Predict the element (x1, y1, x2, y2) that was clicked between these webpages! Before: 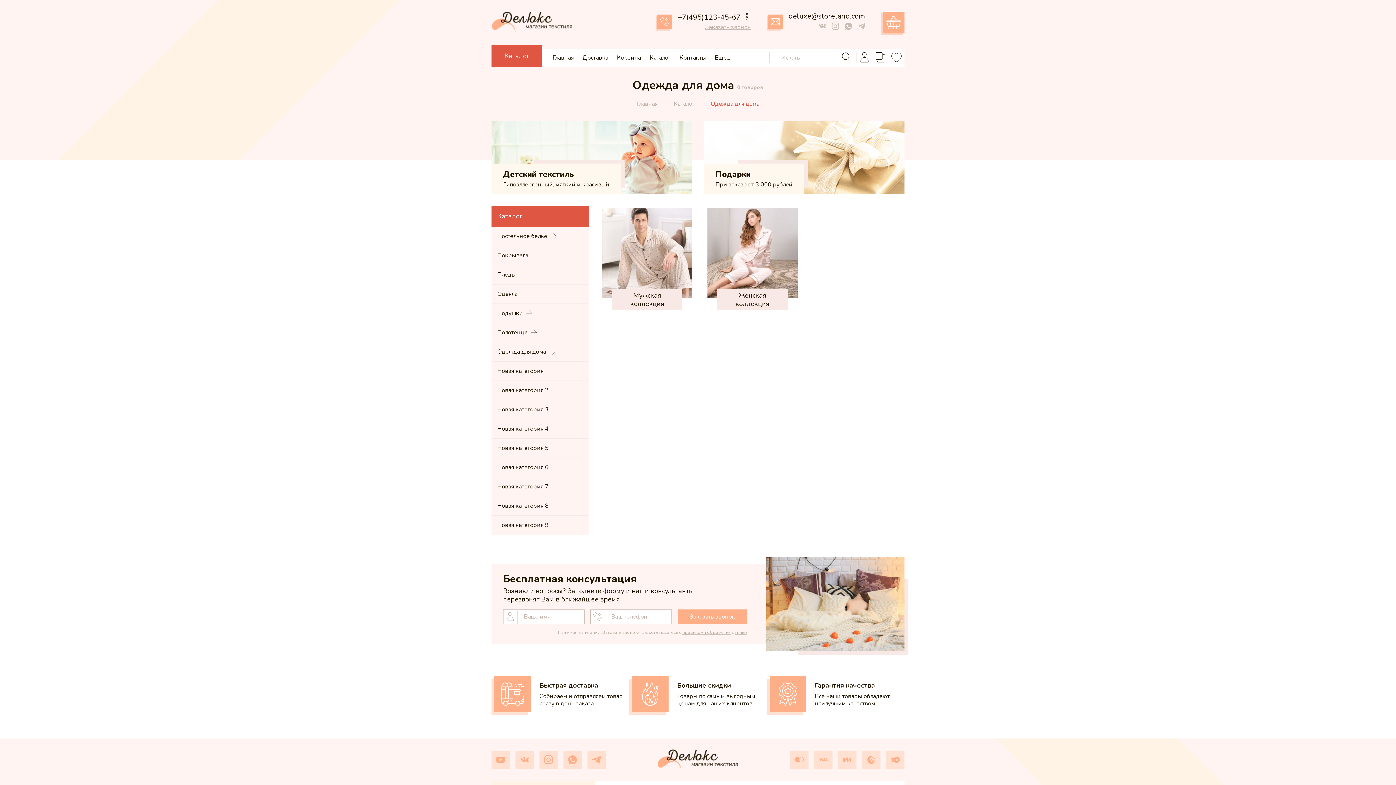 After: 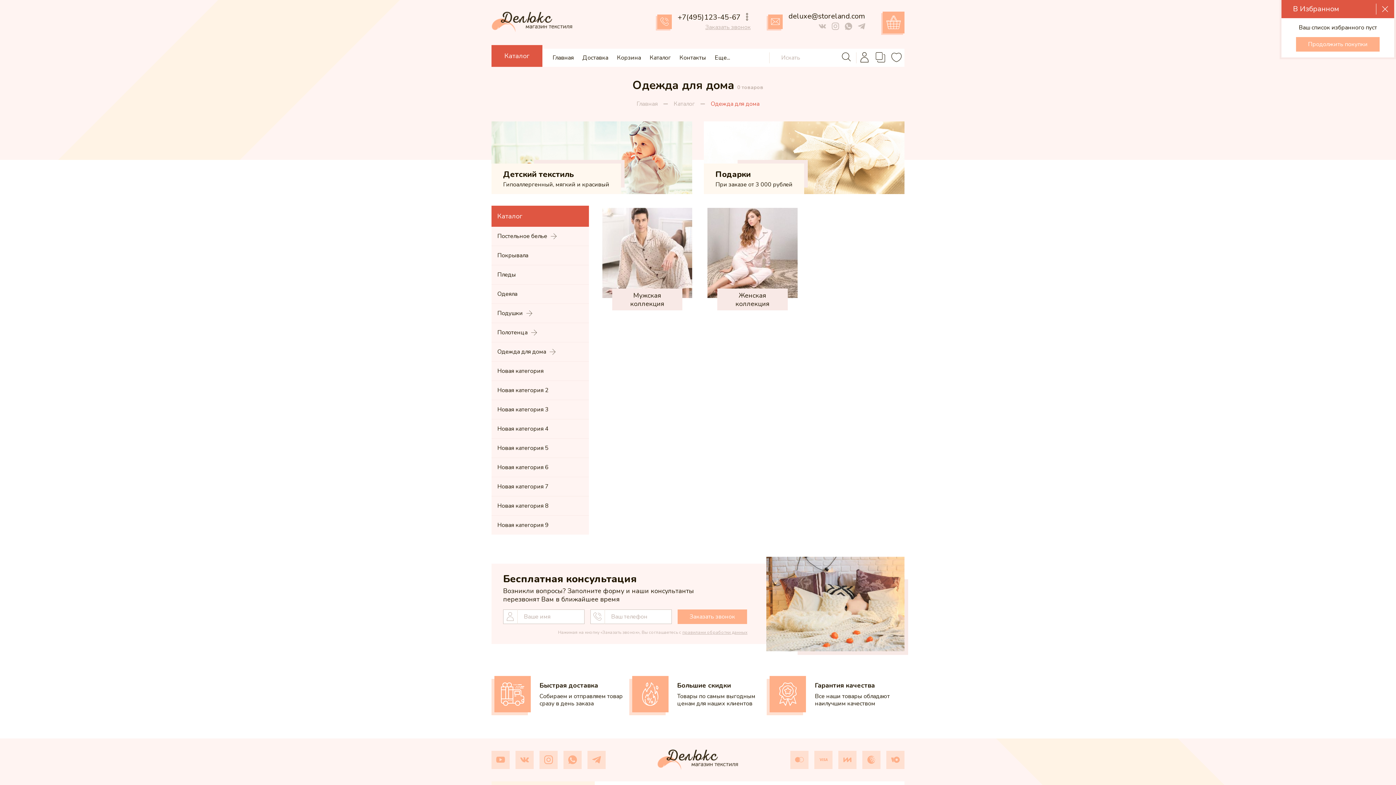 Action: bbox: (891, 55, 901, 63)